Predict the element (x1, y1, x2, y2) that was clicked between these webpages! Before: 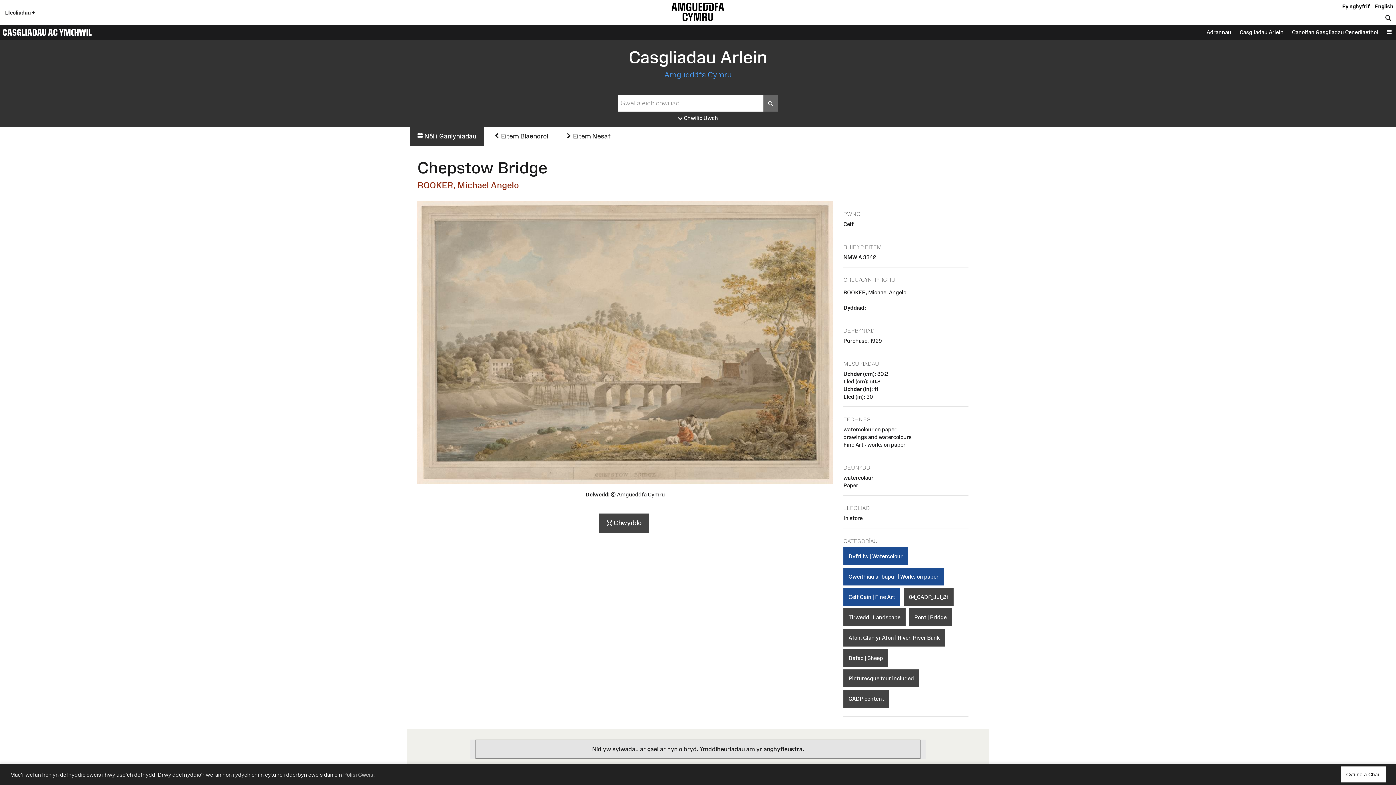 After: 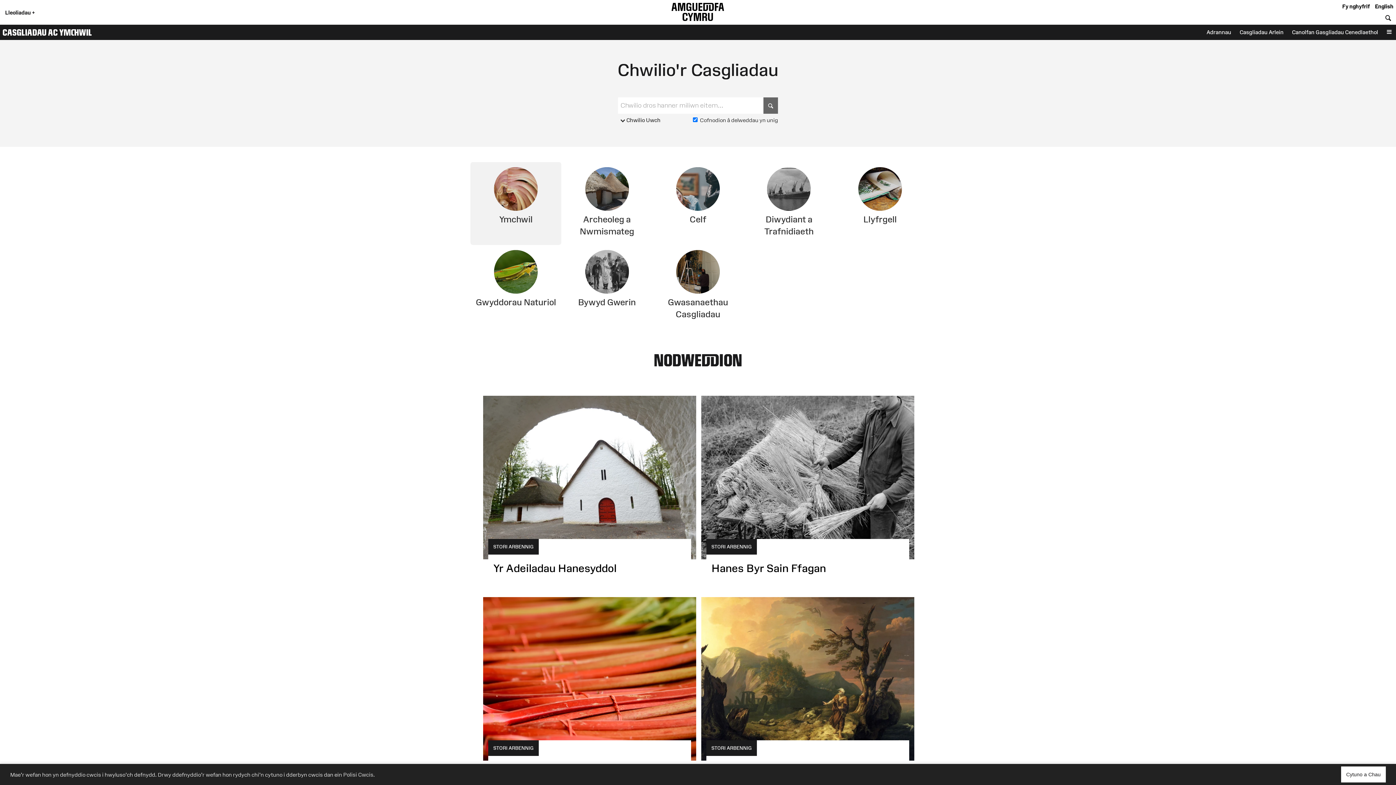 Action: label: CASGLIADAU AC YMCHWIL bbox: (2, 26, 92, 37)